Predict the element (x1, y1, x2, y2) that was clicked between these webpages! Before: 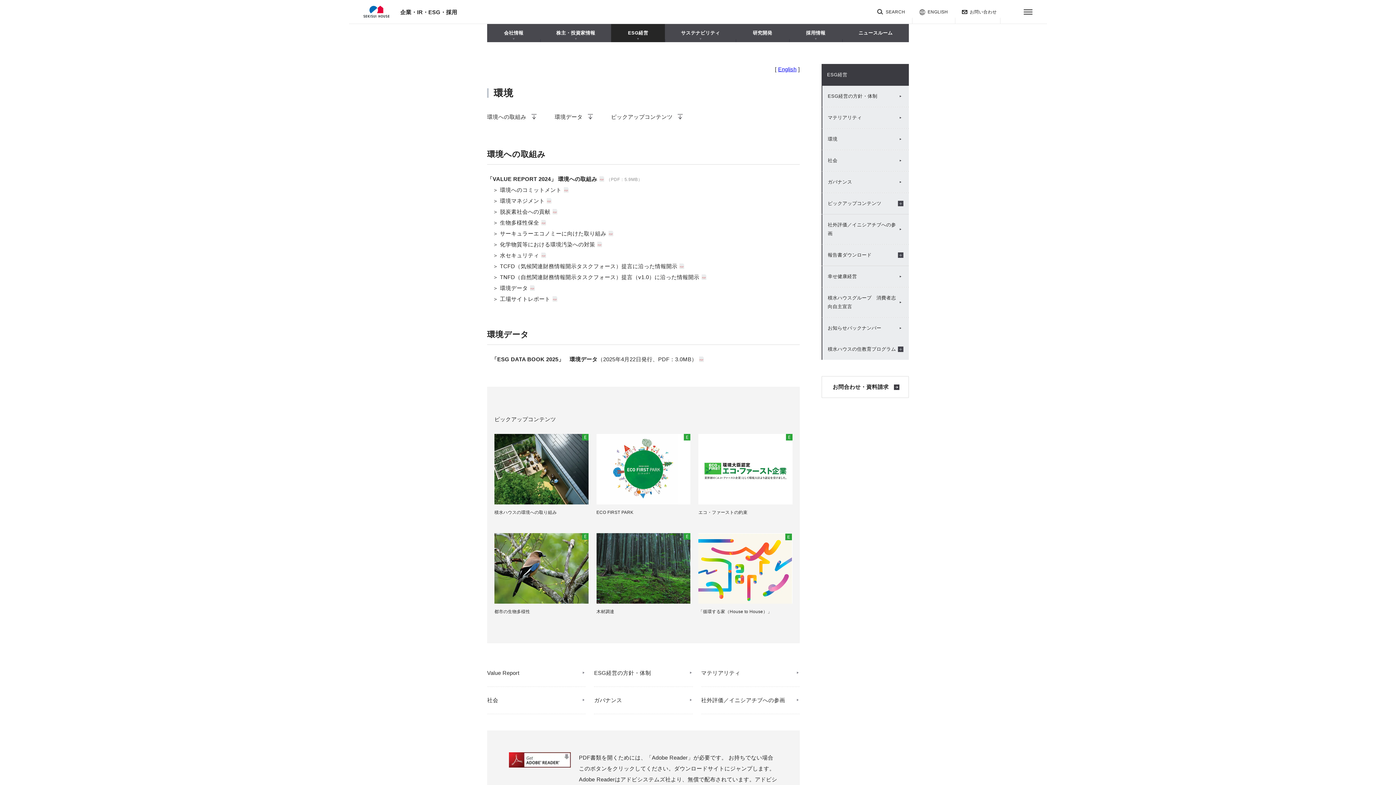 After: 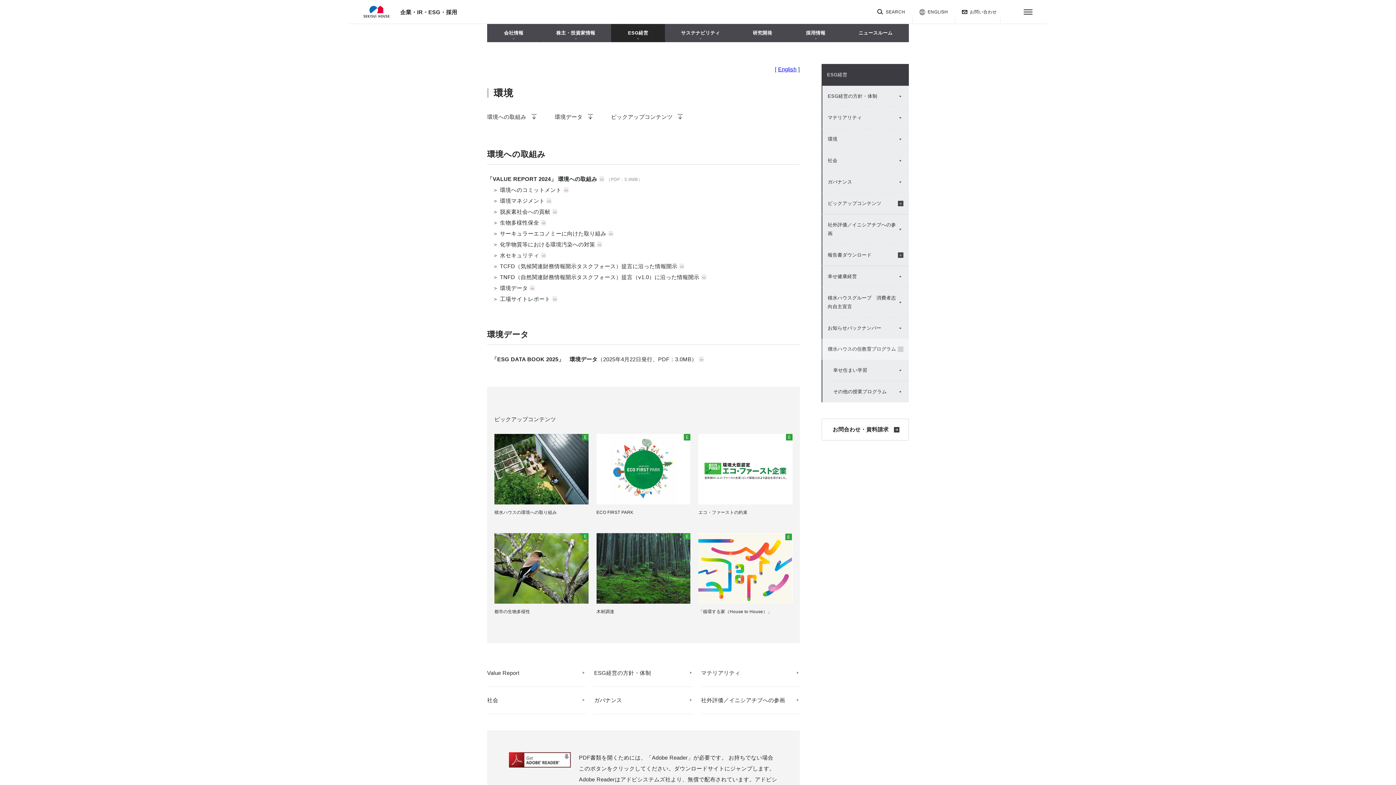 Action: label: 積水ハウスの住教育プログラム bbox: (821, 338, 909, 360)